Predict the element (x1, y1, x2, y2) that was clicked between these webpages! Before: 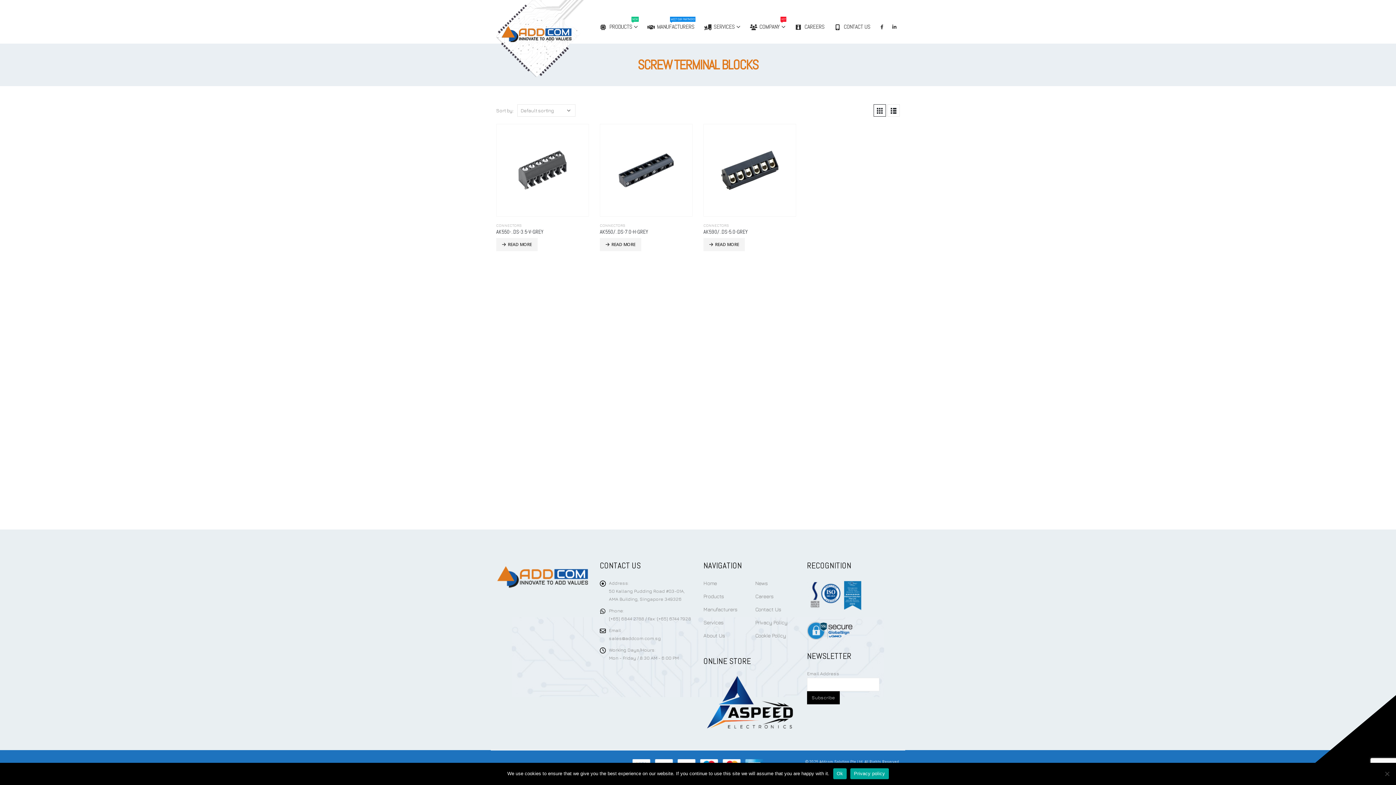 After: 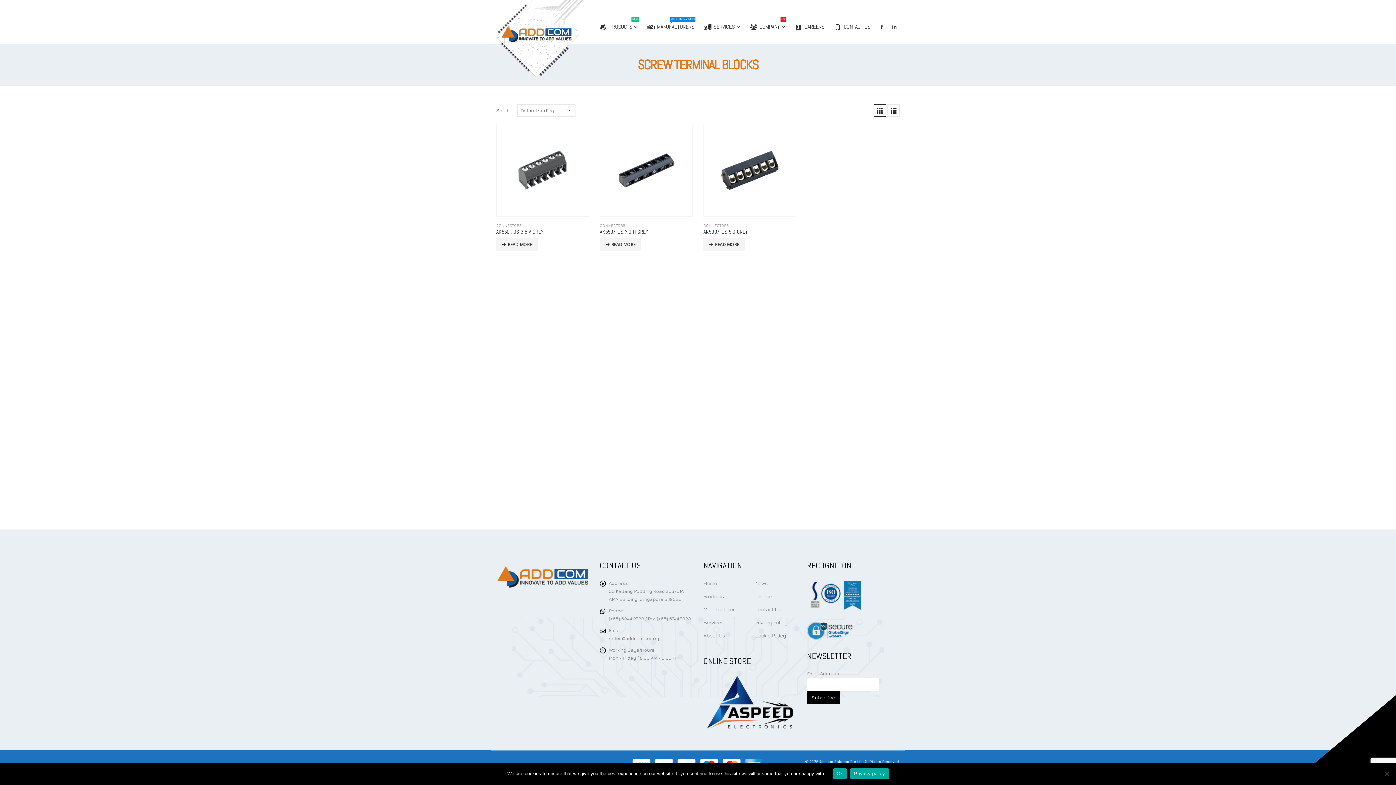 Action: label: Privacy policy bbox: (850, 768, 888, 779)